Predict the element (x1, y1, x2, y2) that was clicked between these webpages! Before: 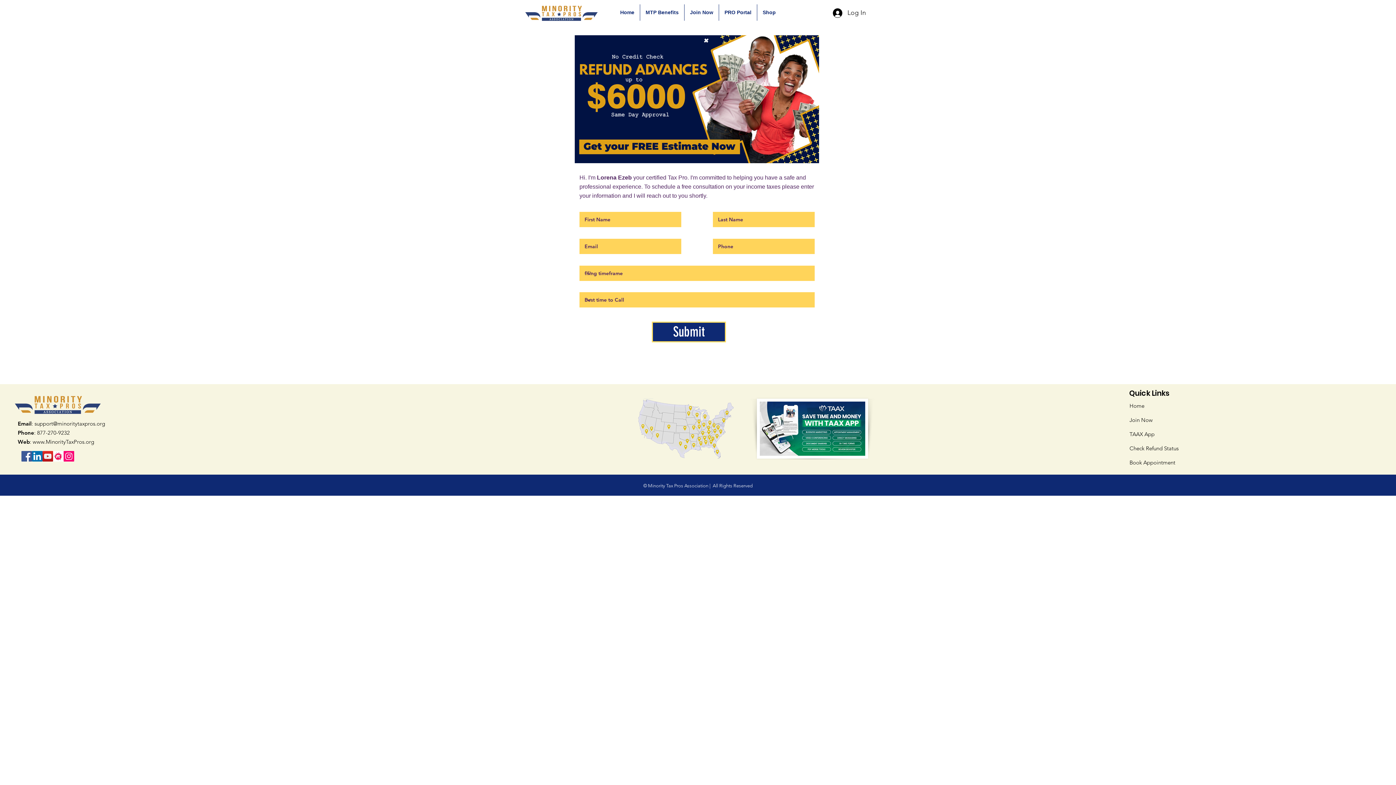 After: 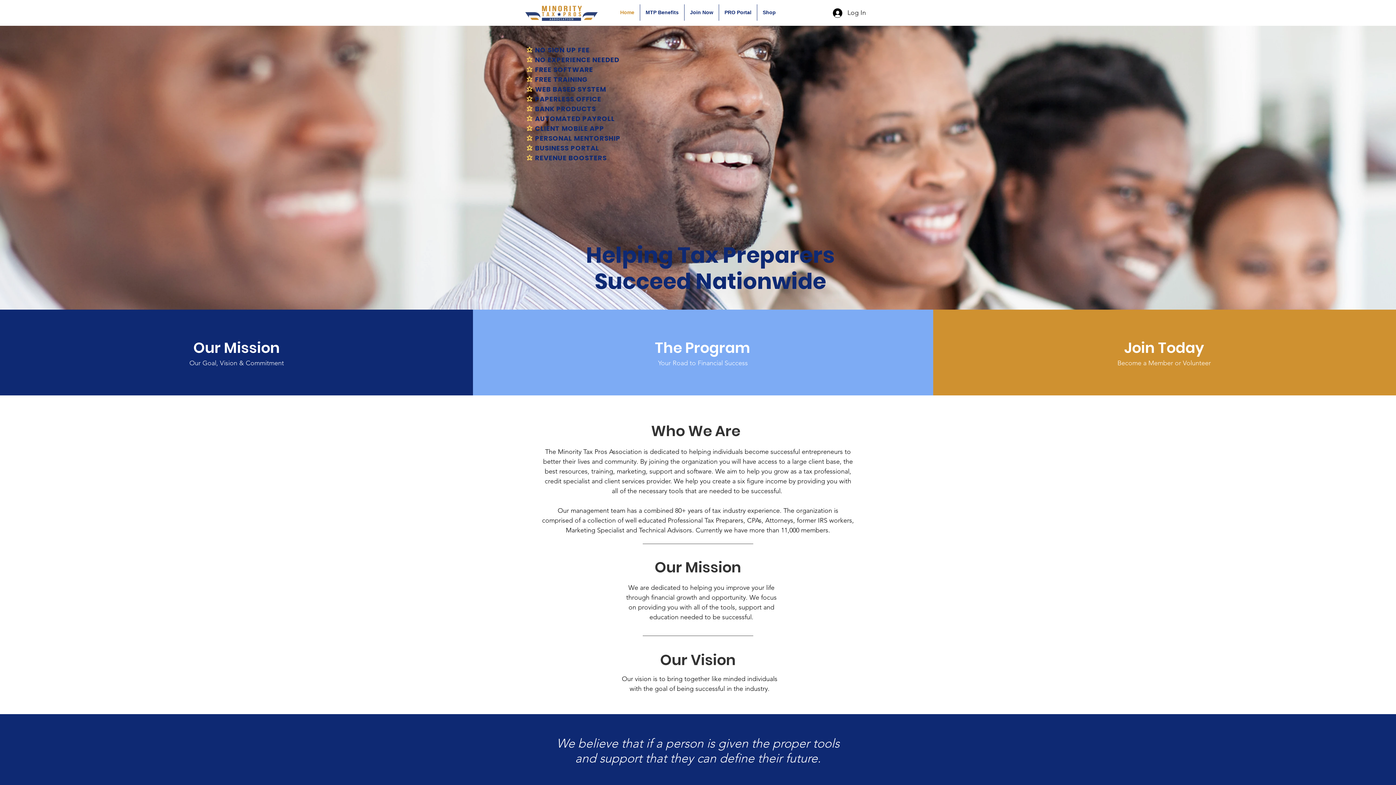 Action: label: Home bbox: (614, 4, 640, 20)